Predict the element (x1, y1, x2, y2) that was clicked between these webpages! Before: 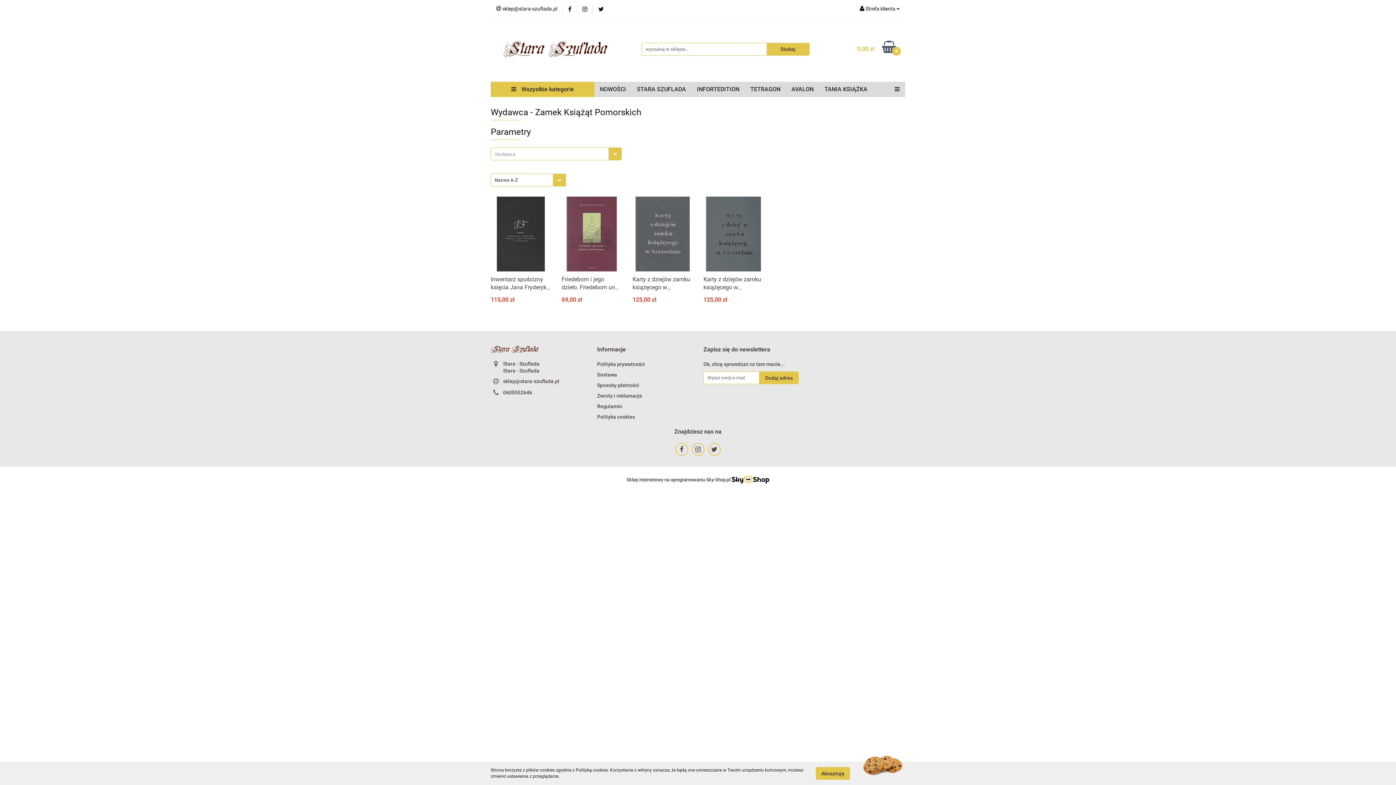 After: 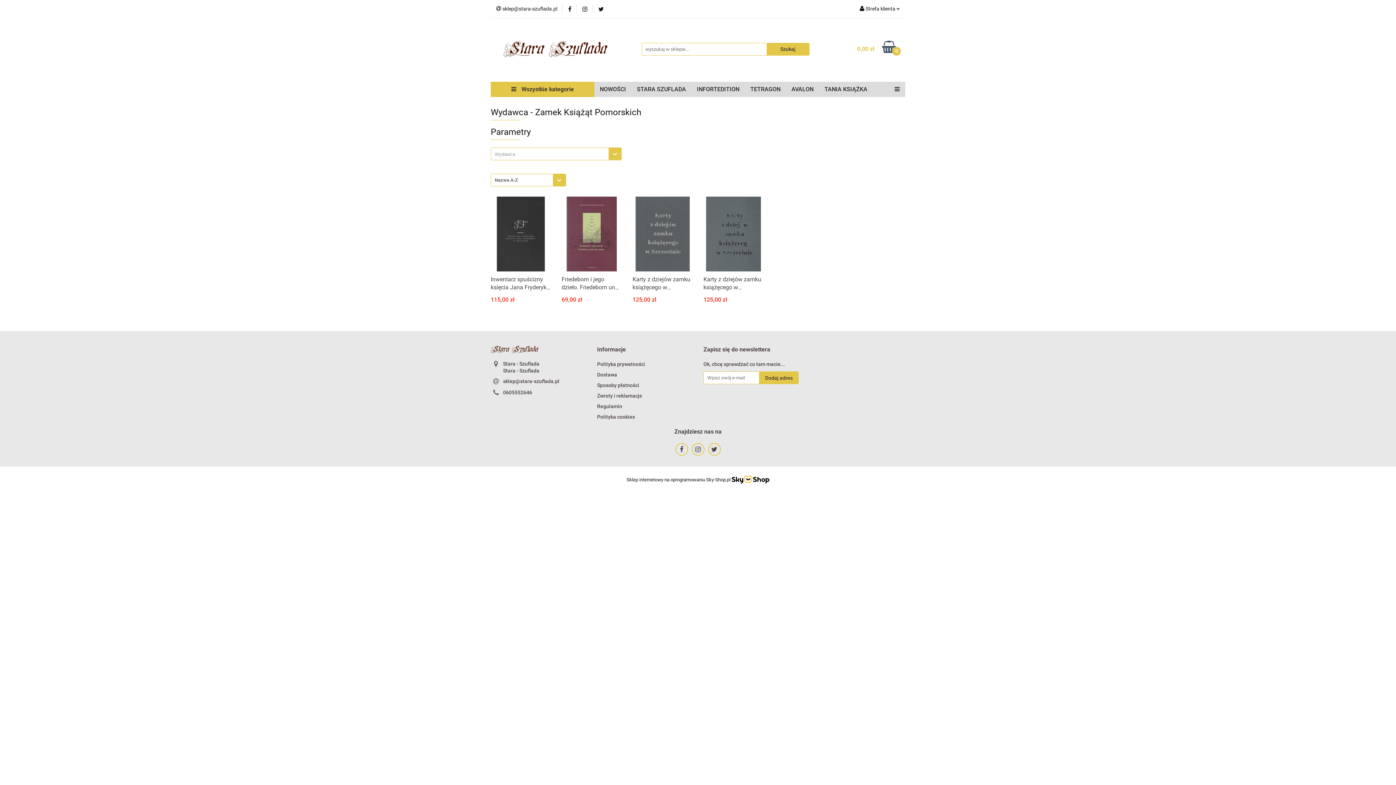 Action: label: Akceptuję bbox: (816, 767, 850, 780)